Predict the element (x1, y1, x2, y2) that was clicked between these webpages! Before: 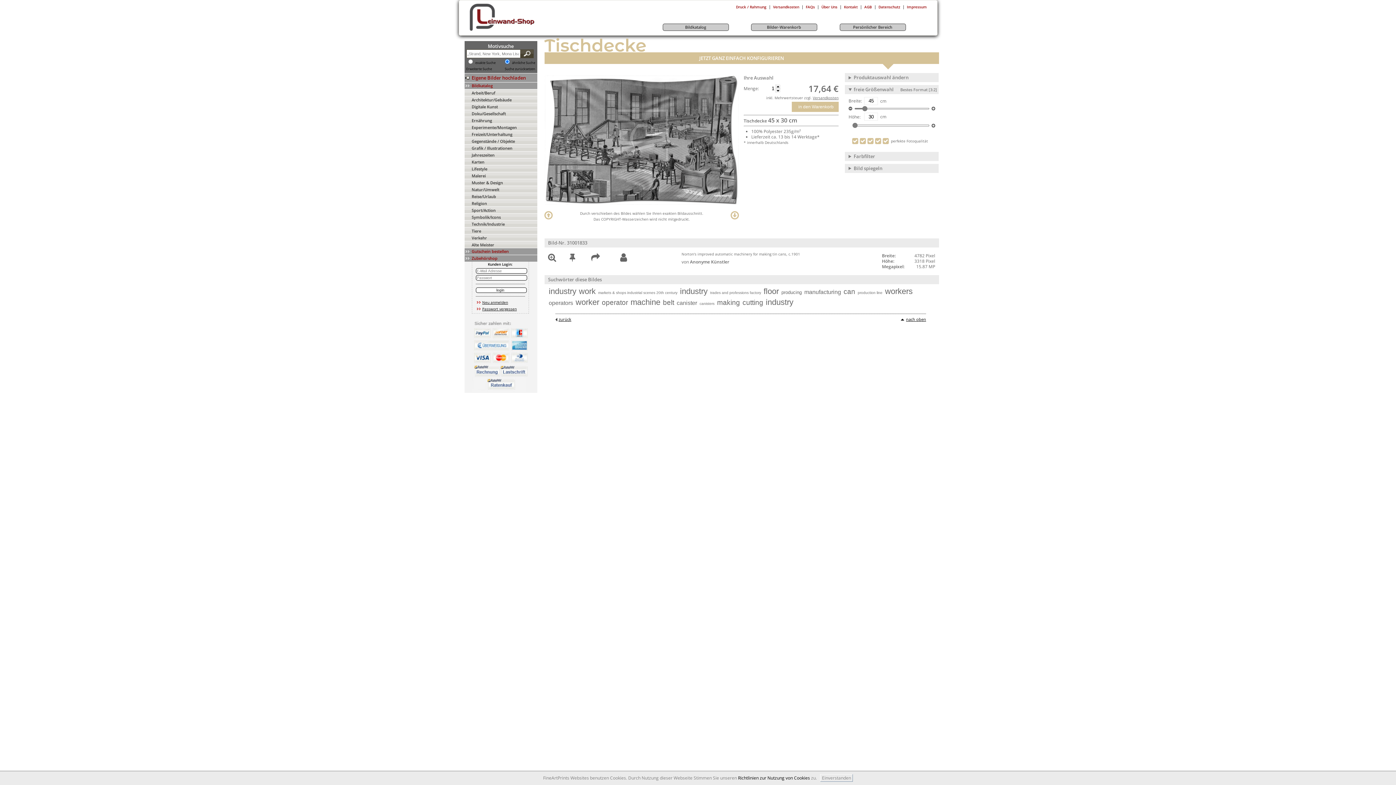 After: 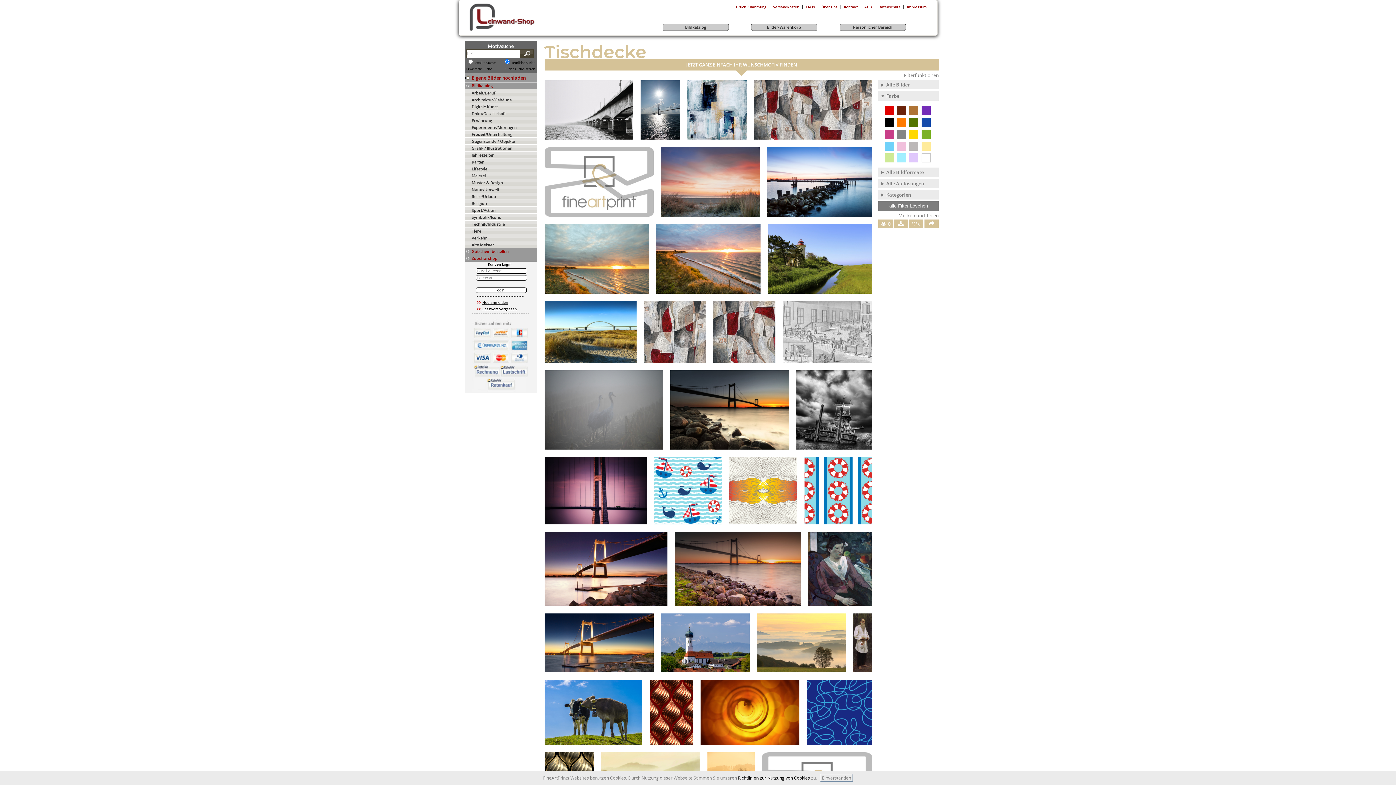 Action: bbox: (662, 298, 675, 307) label: belt